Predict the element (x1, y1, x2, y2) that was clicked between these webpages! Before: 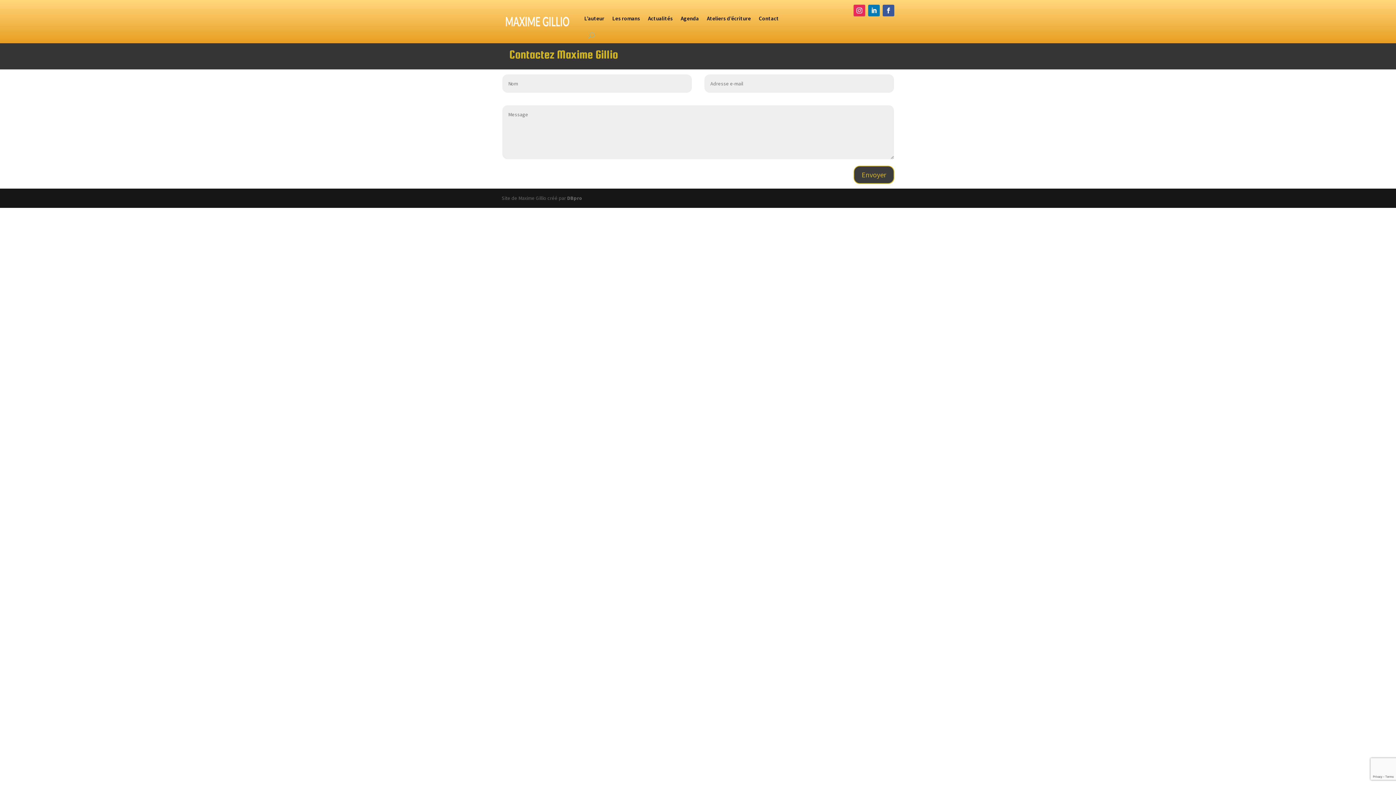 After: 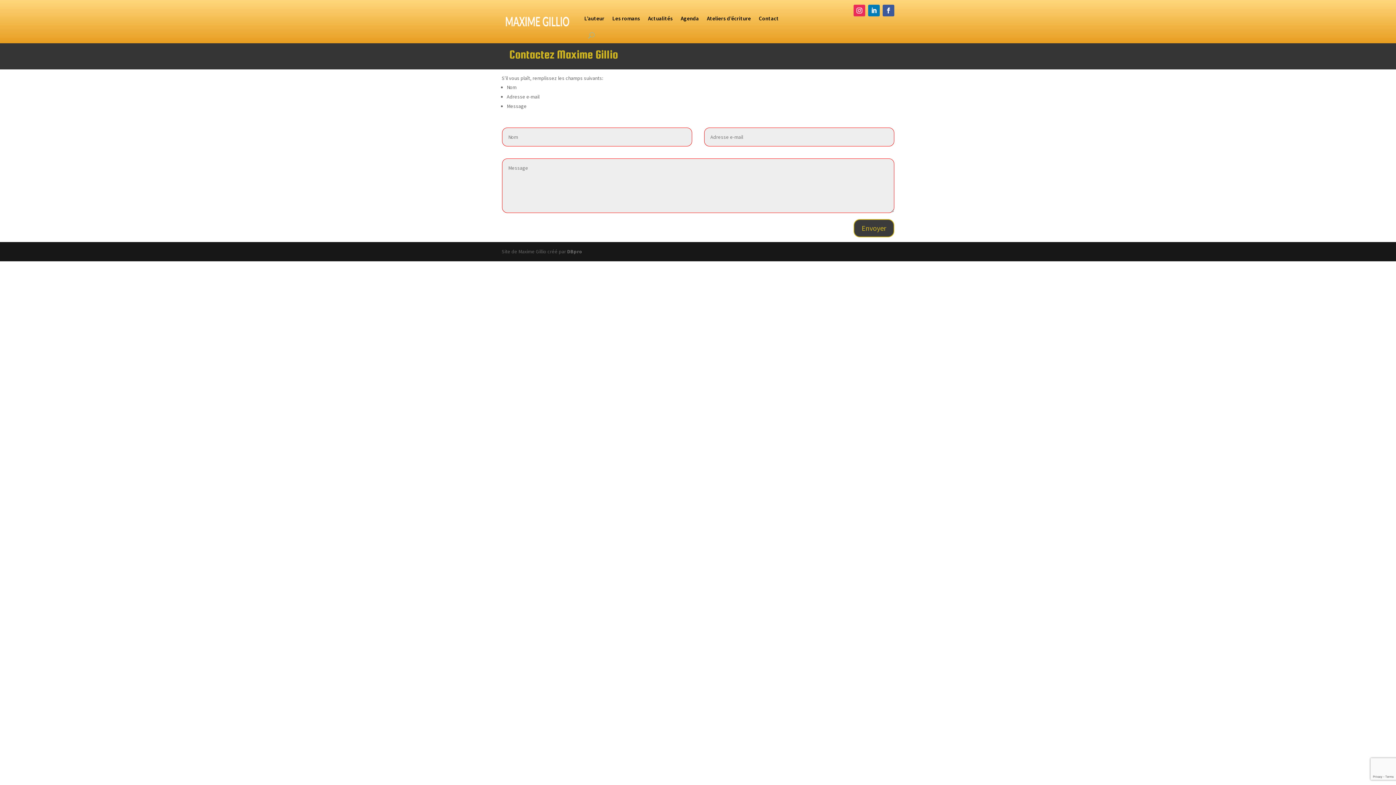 Action: label: Envoyer bbox: (853, 165, 894, 184)